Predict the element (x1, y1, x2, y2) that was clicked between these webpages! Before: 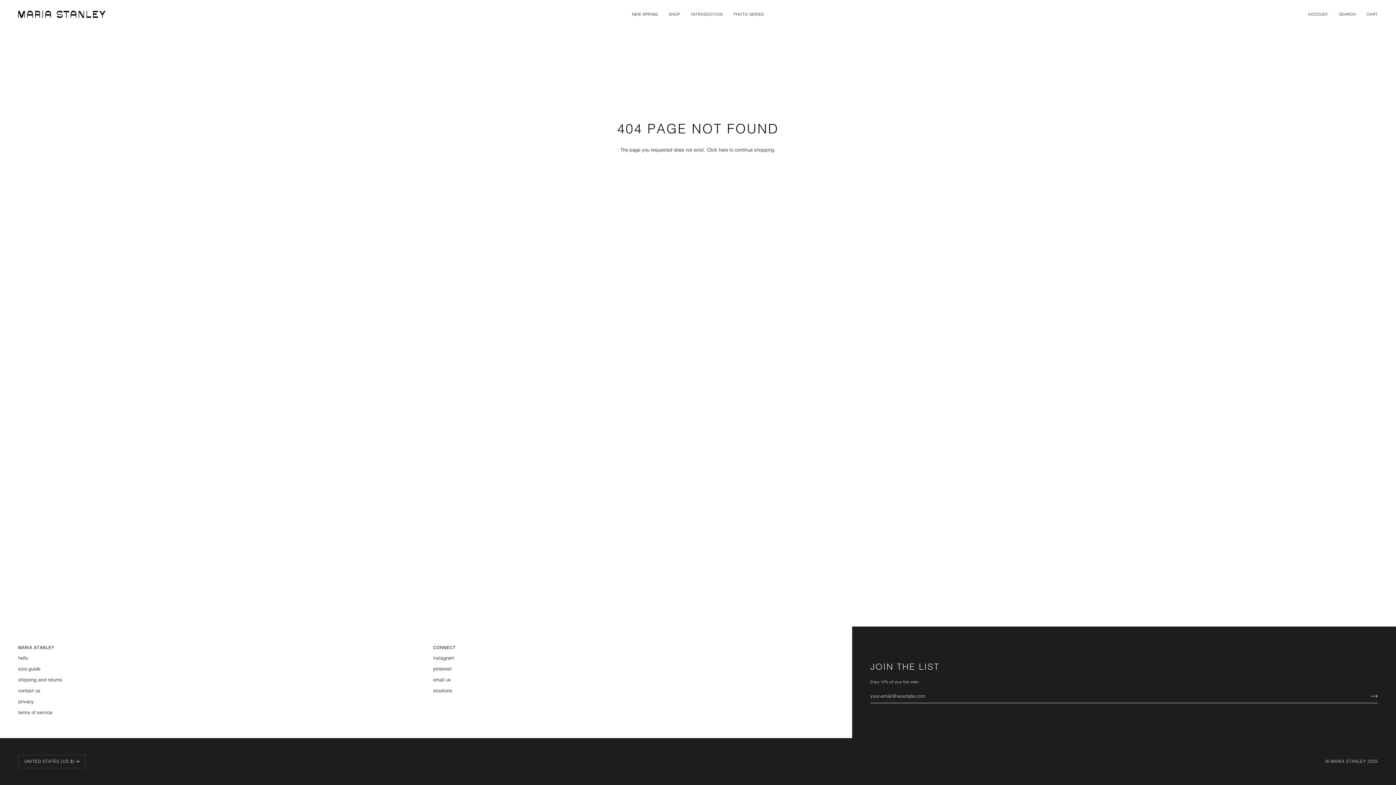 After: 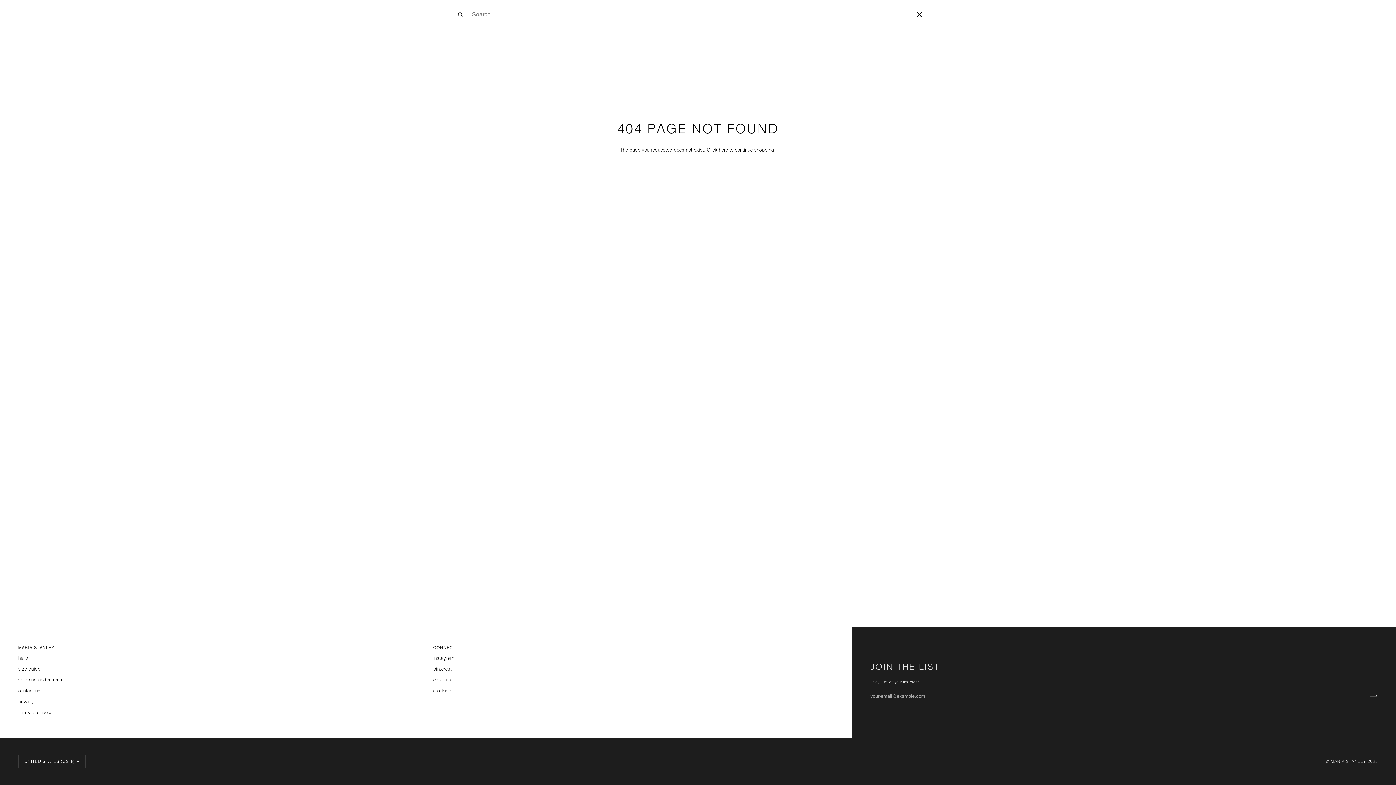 Action: bbox: (1334, 0, 1361, 28) label: SEARCH